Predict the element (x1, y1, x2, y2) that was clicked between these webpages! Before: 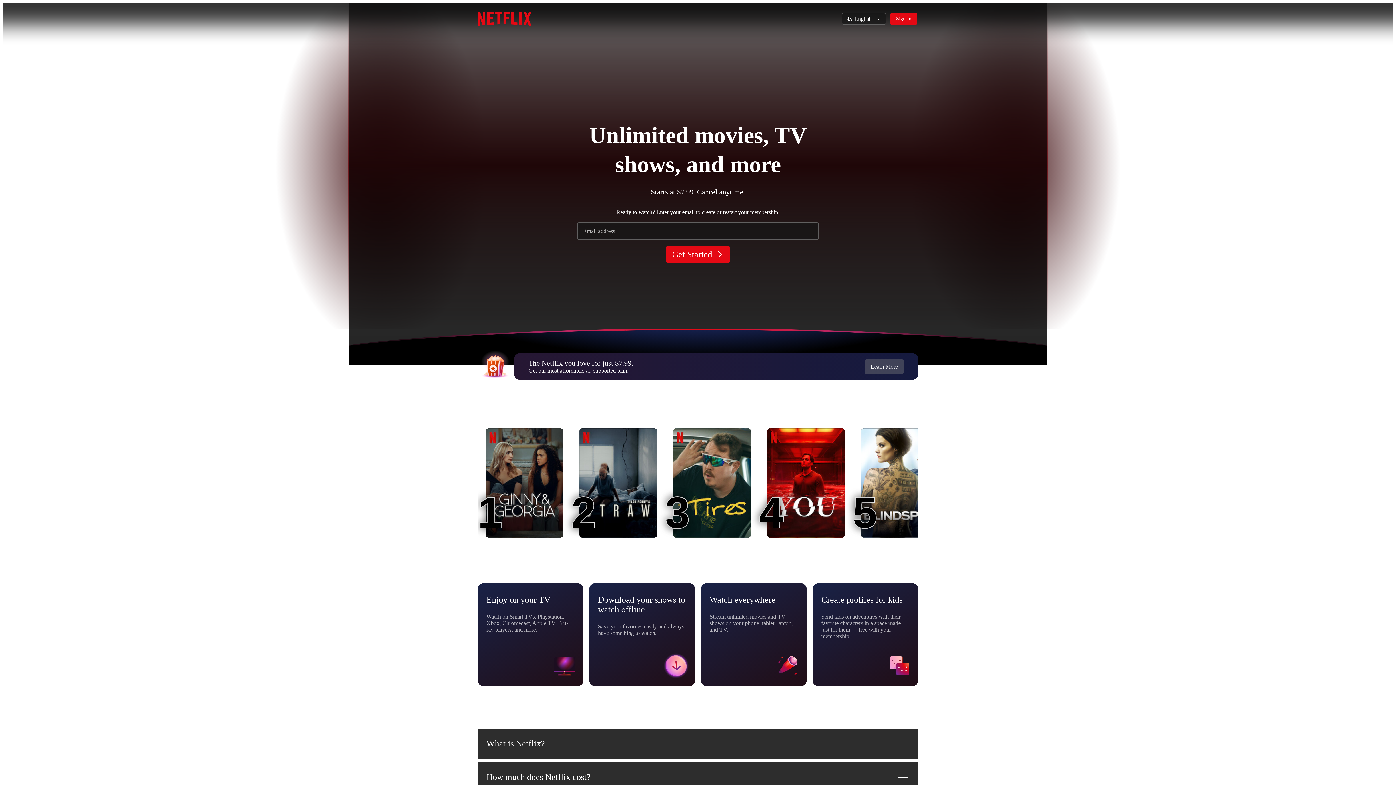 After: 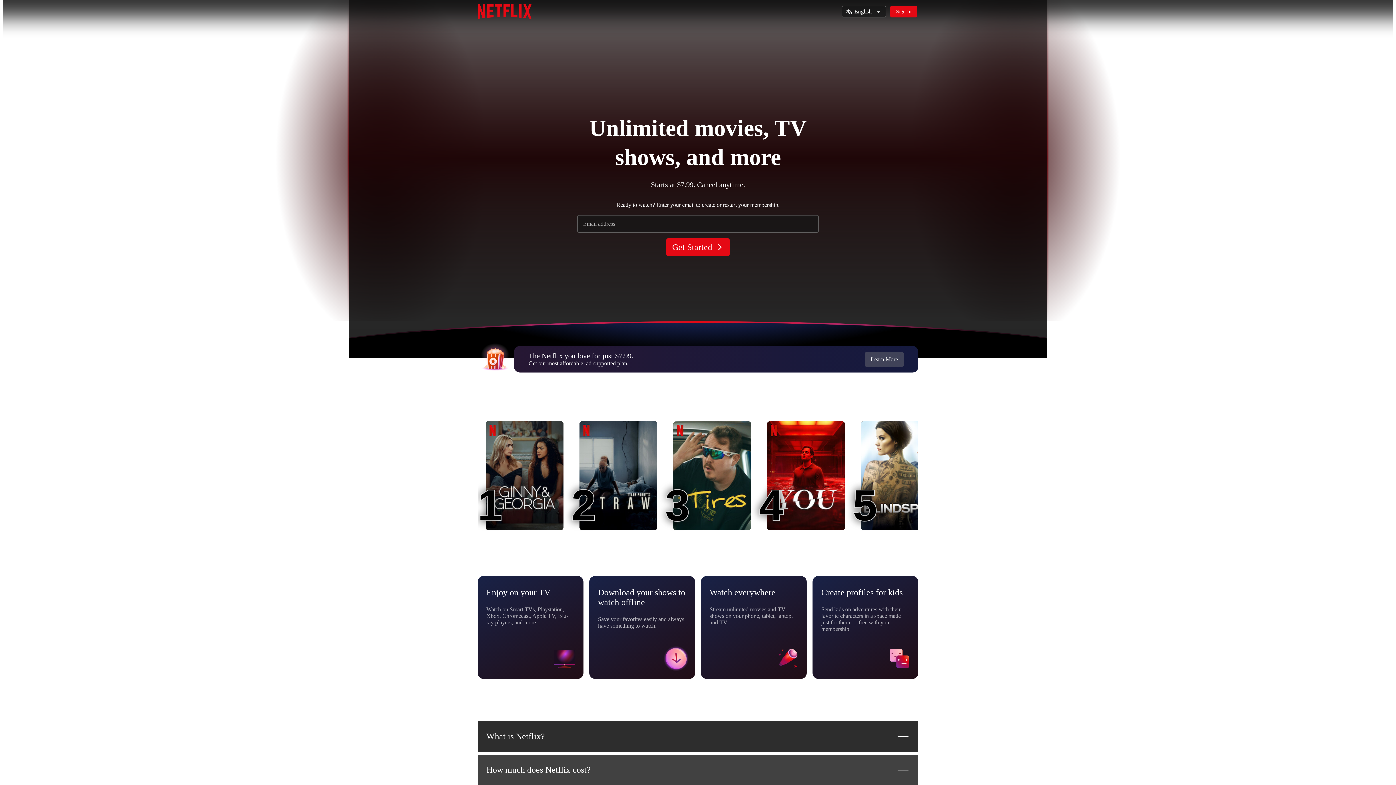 Action: label: How much does Netflix cost? bbox: (477, 762, 918, 792)